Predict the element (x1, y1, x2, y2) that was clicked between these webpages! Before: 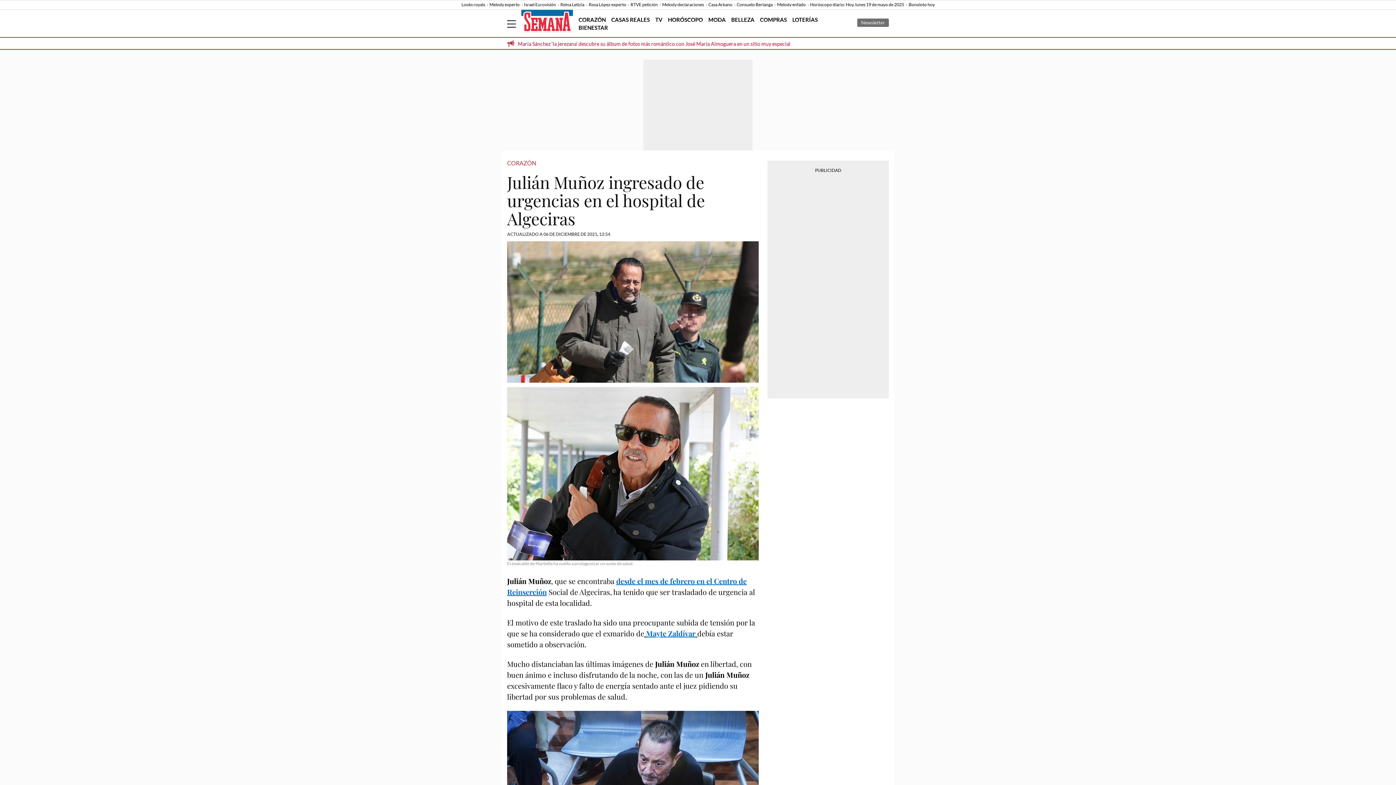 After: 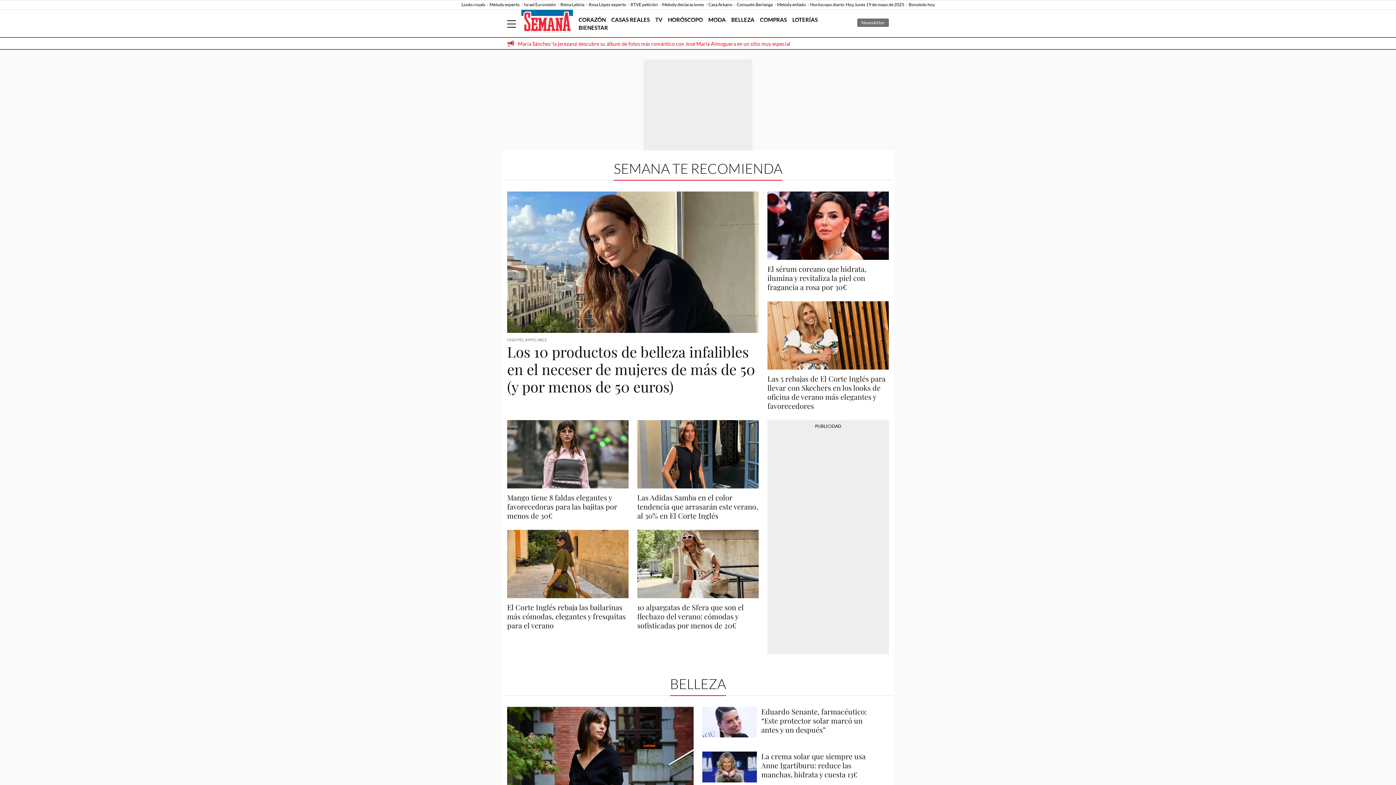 Action: label: COMPRAS bbox: (760, 16, 787, 22)